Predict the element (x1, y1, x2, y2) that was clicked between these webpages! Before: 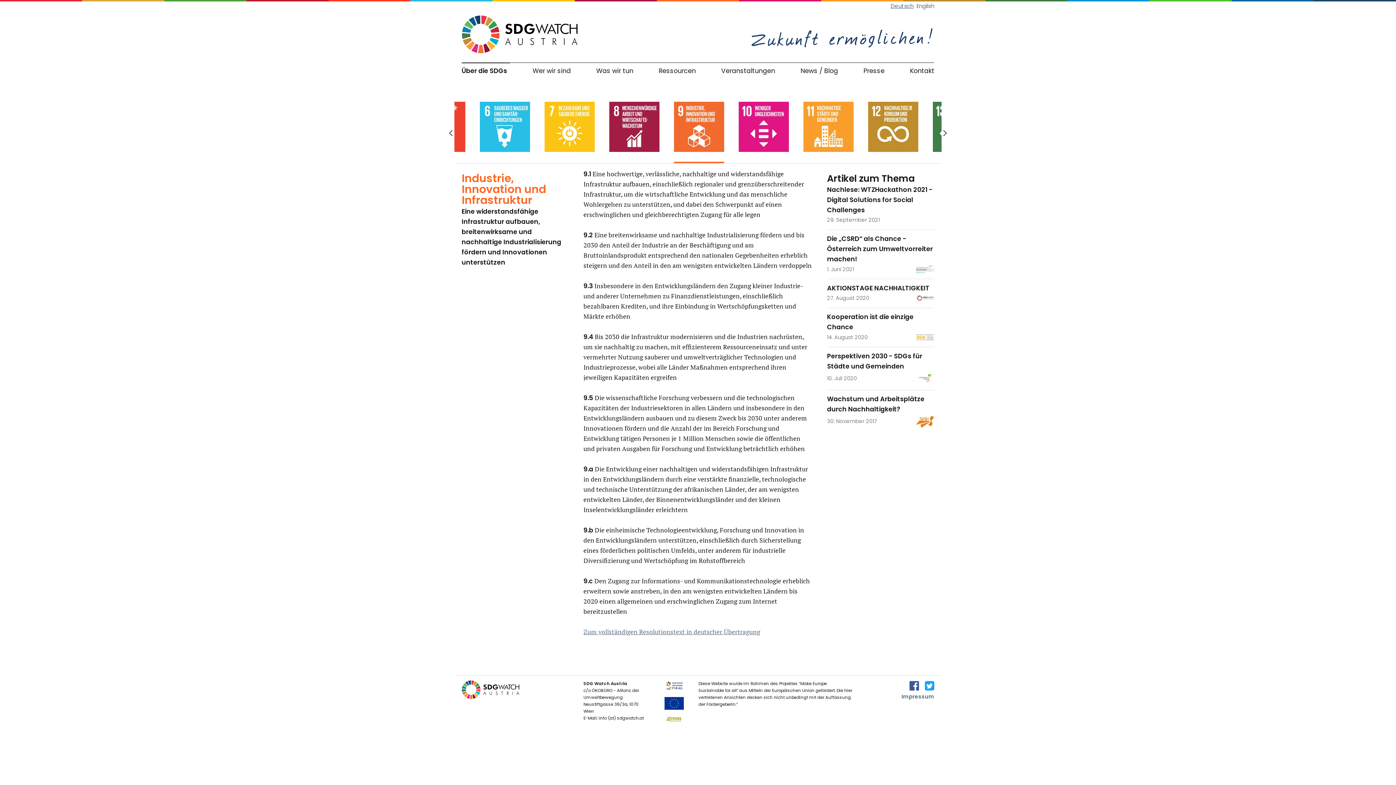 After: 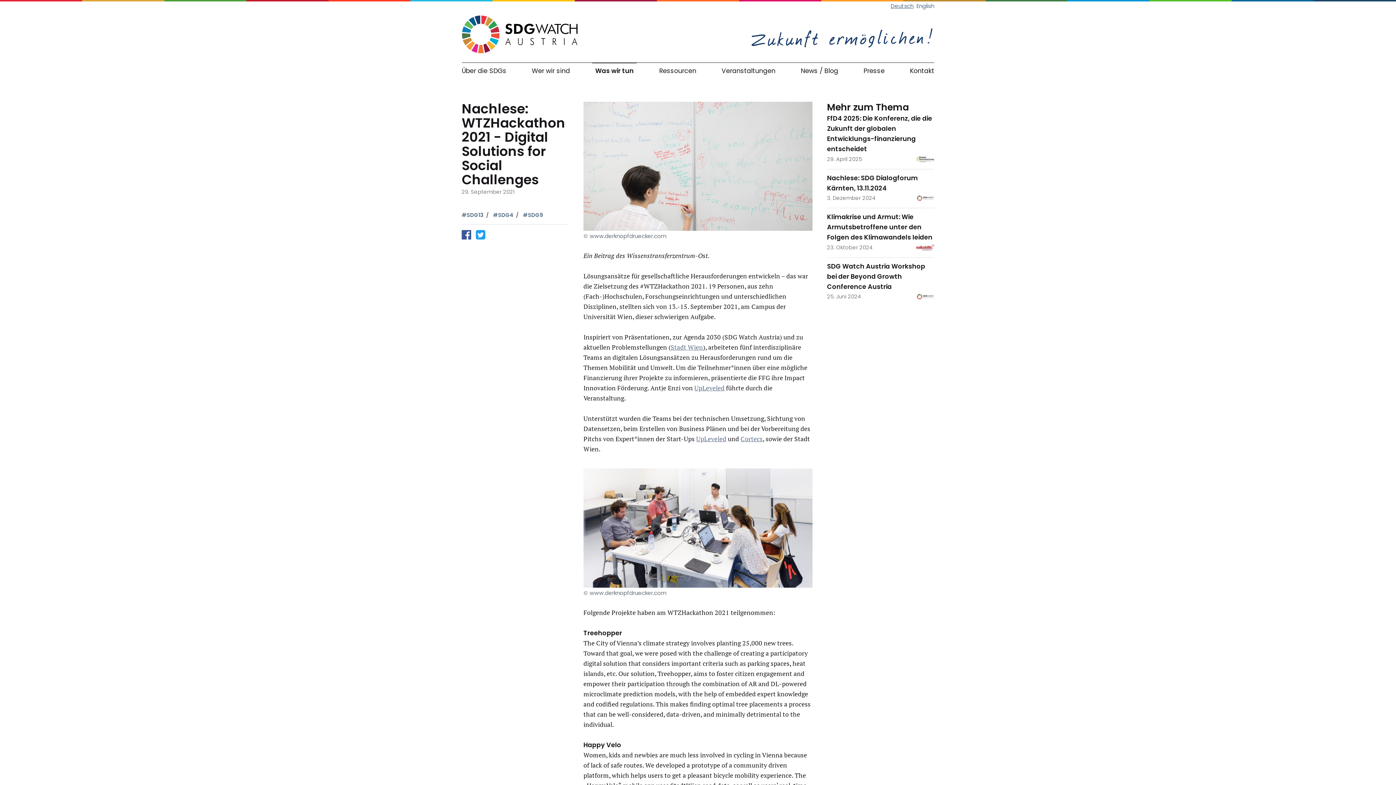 Action: label: Nachlese: WTZHackathon 2021 - Digital Solutions for Social Challenges bbox: (827, 185, 932, 214)